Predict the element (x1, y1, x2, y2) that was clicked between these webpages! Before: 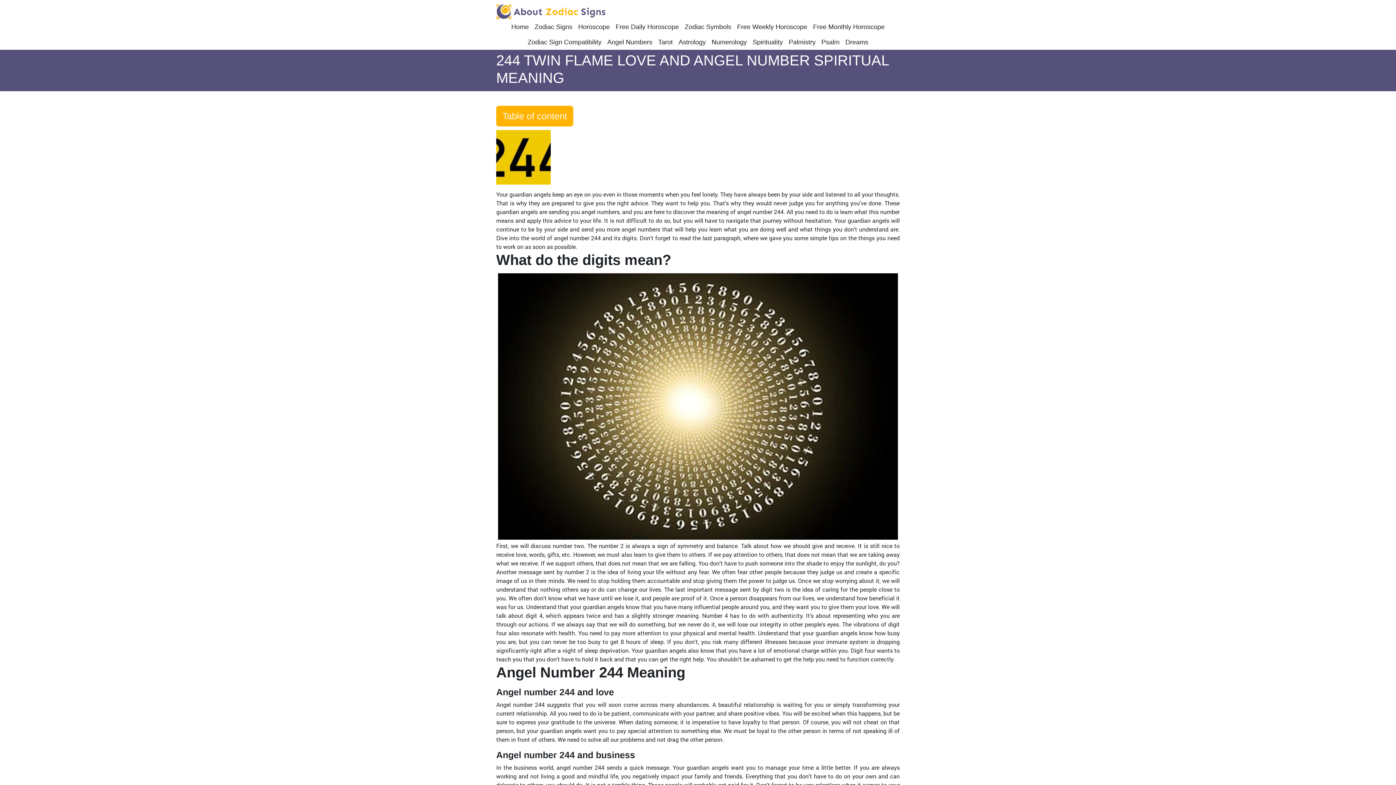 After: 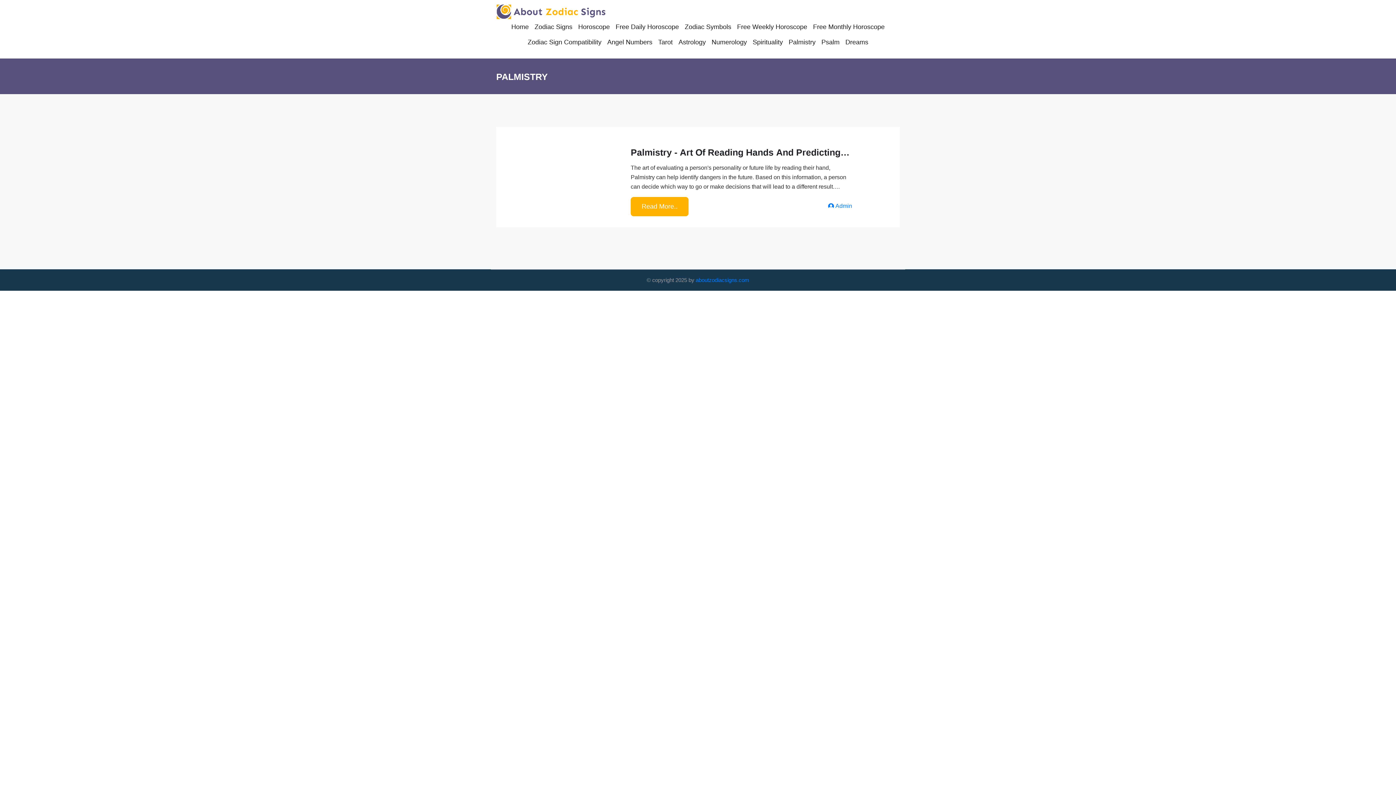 Action: label: Palmistry bbox: (788, 34, 815, 49)